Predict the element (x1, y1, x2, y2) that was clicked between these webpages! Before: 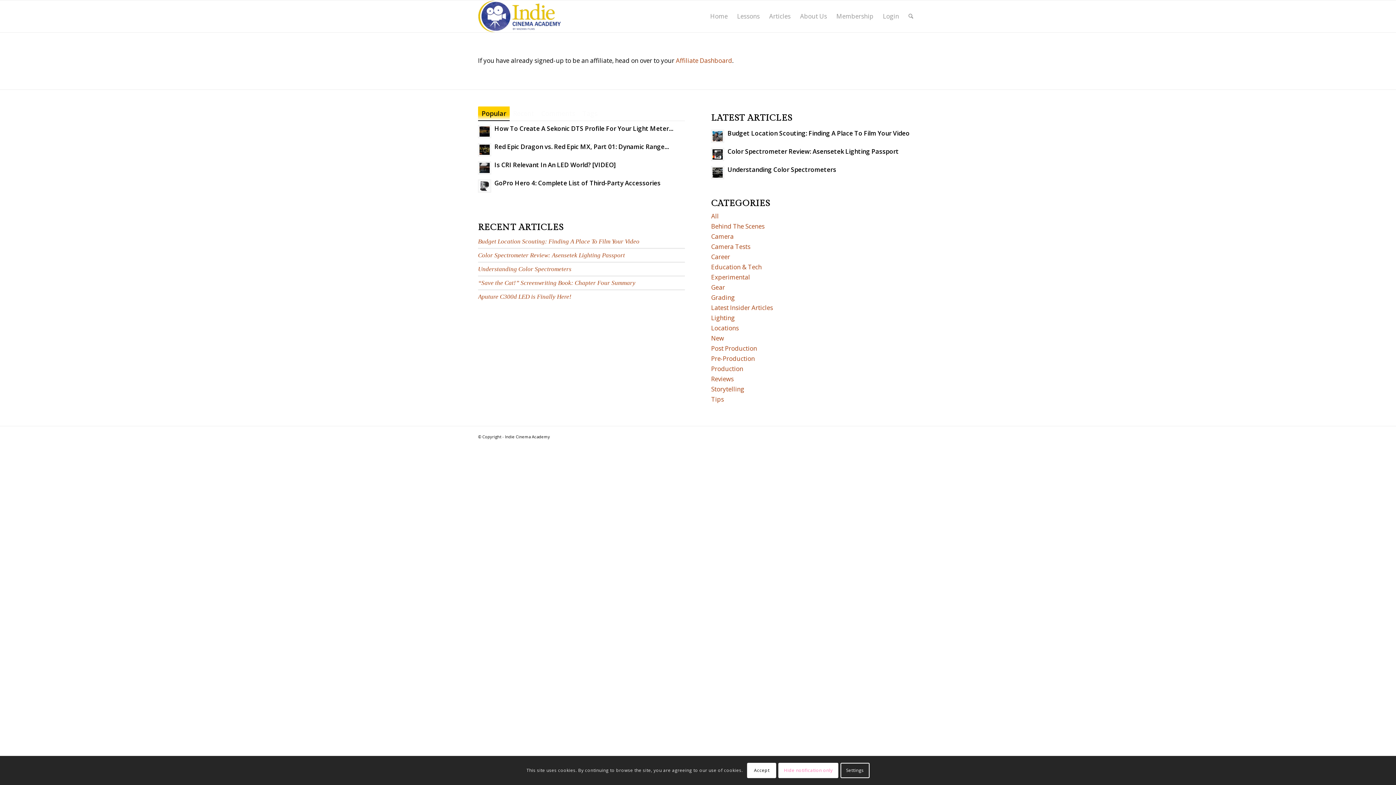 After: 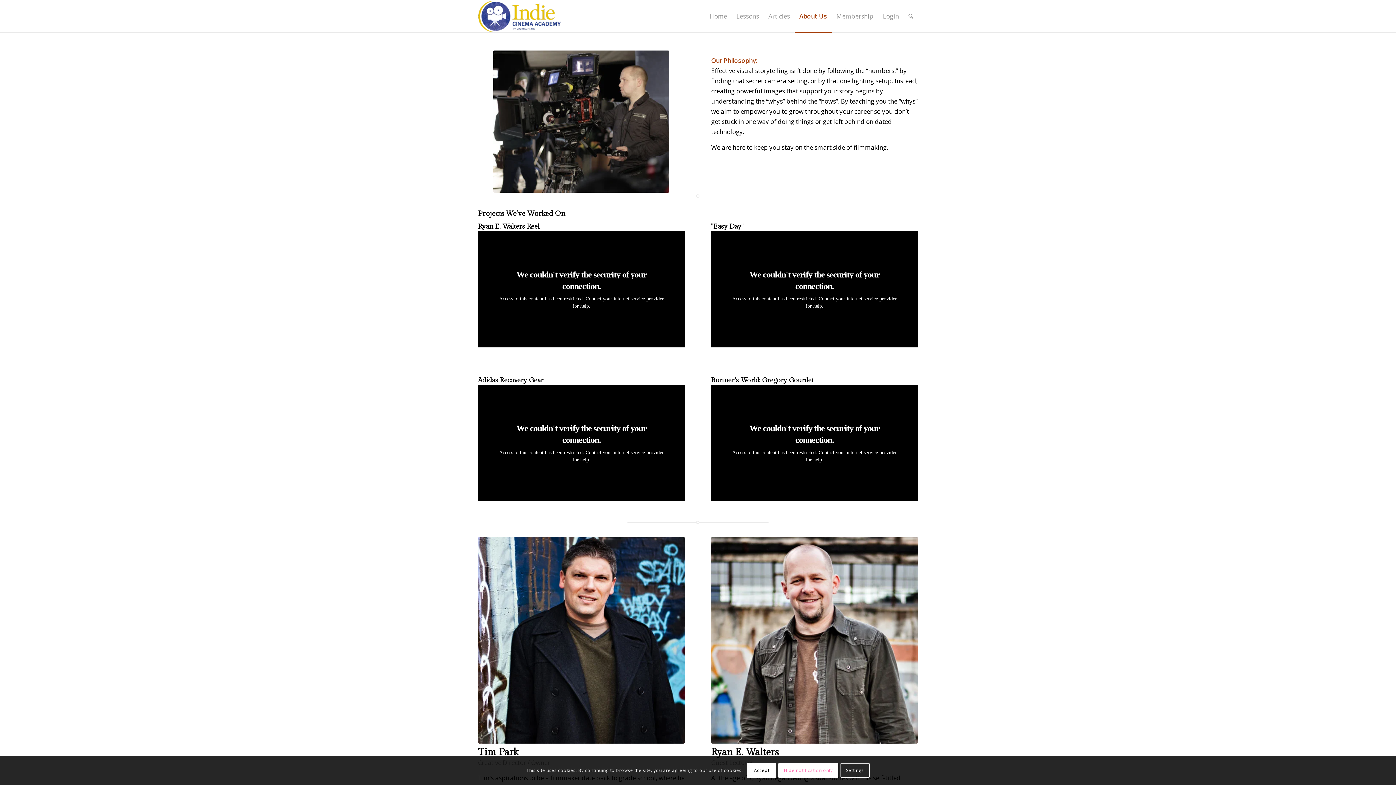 Action: label: About Us bbox: (795, 0, 831, 32)